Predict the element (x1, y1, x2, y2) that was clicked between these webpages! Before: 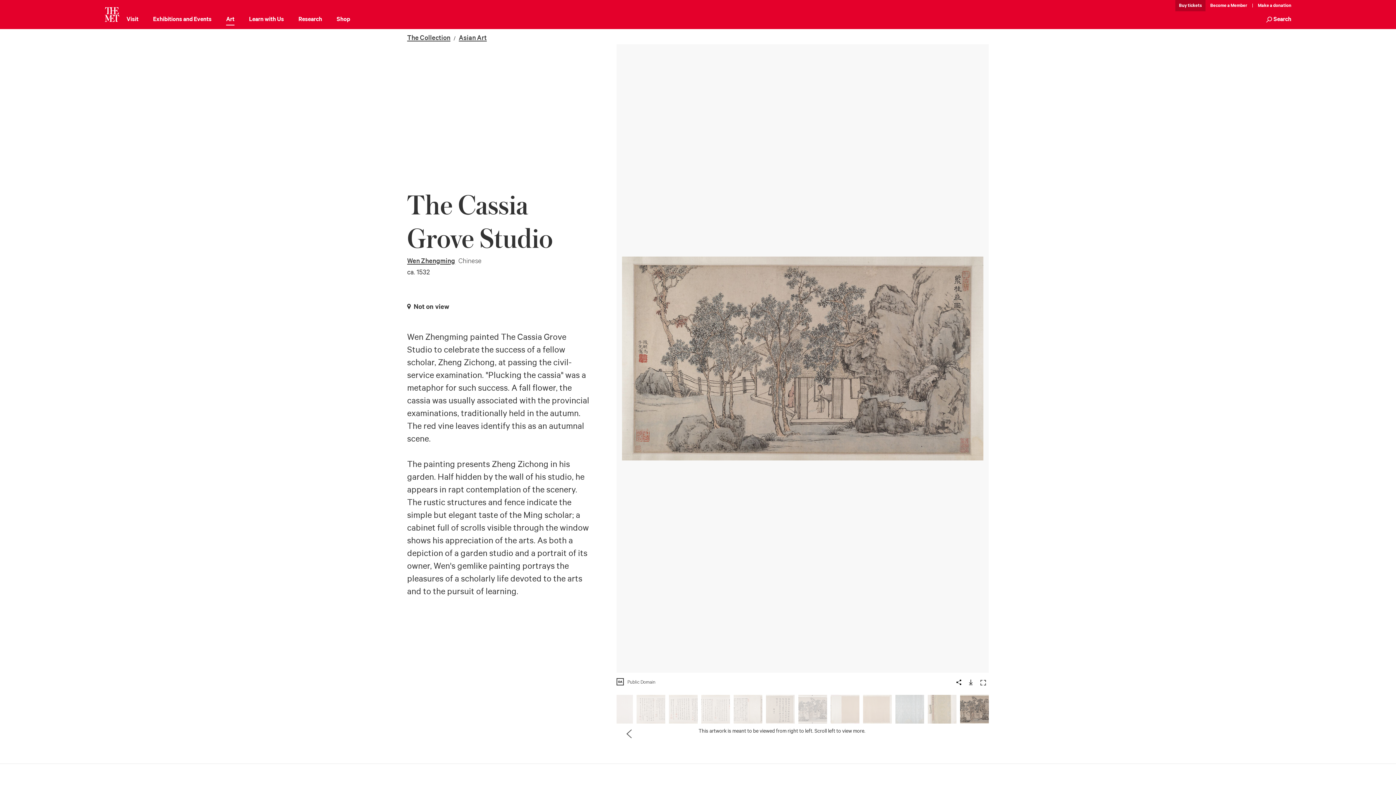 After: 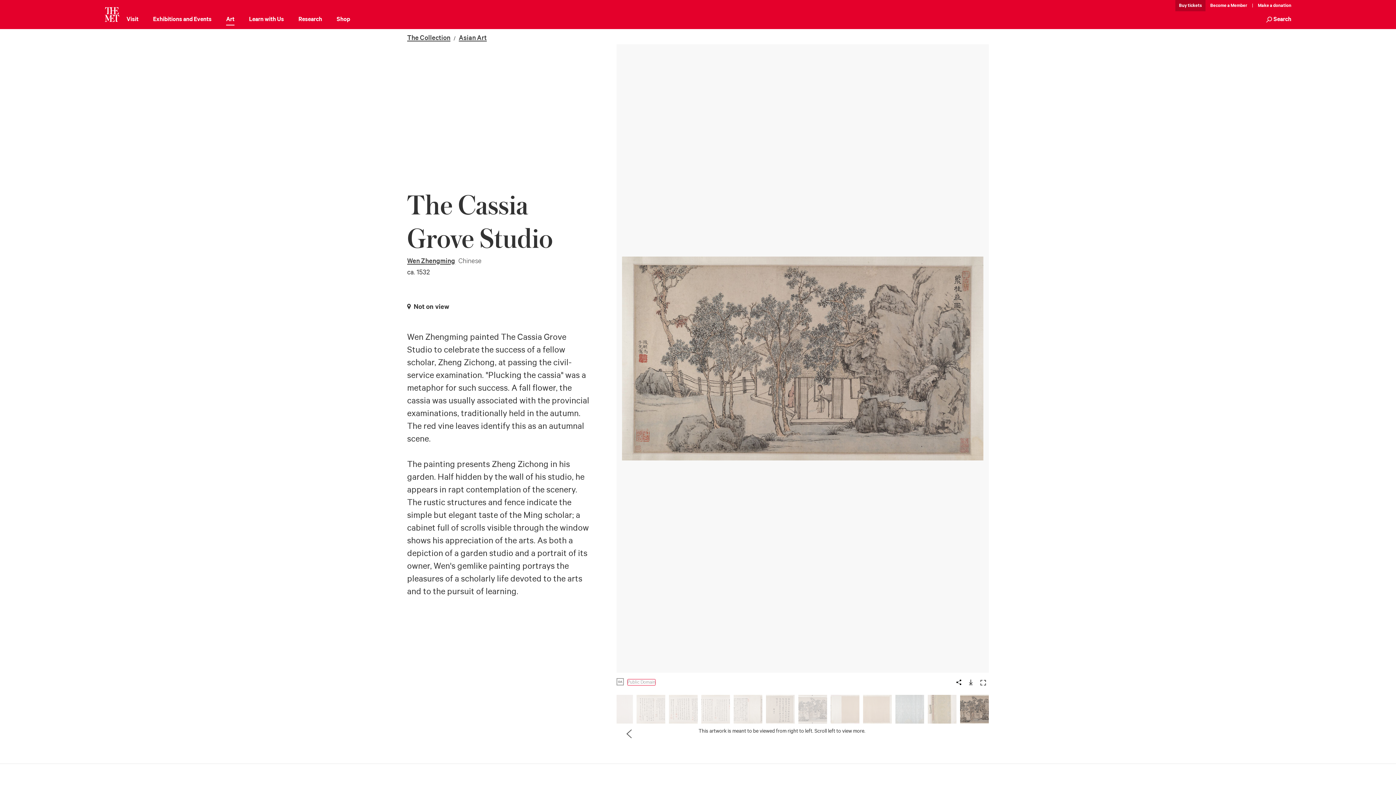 Action: bbox: (627, 679, 655, 685) label: Public Domain